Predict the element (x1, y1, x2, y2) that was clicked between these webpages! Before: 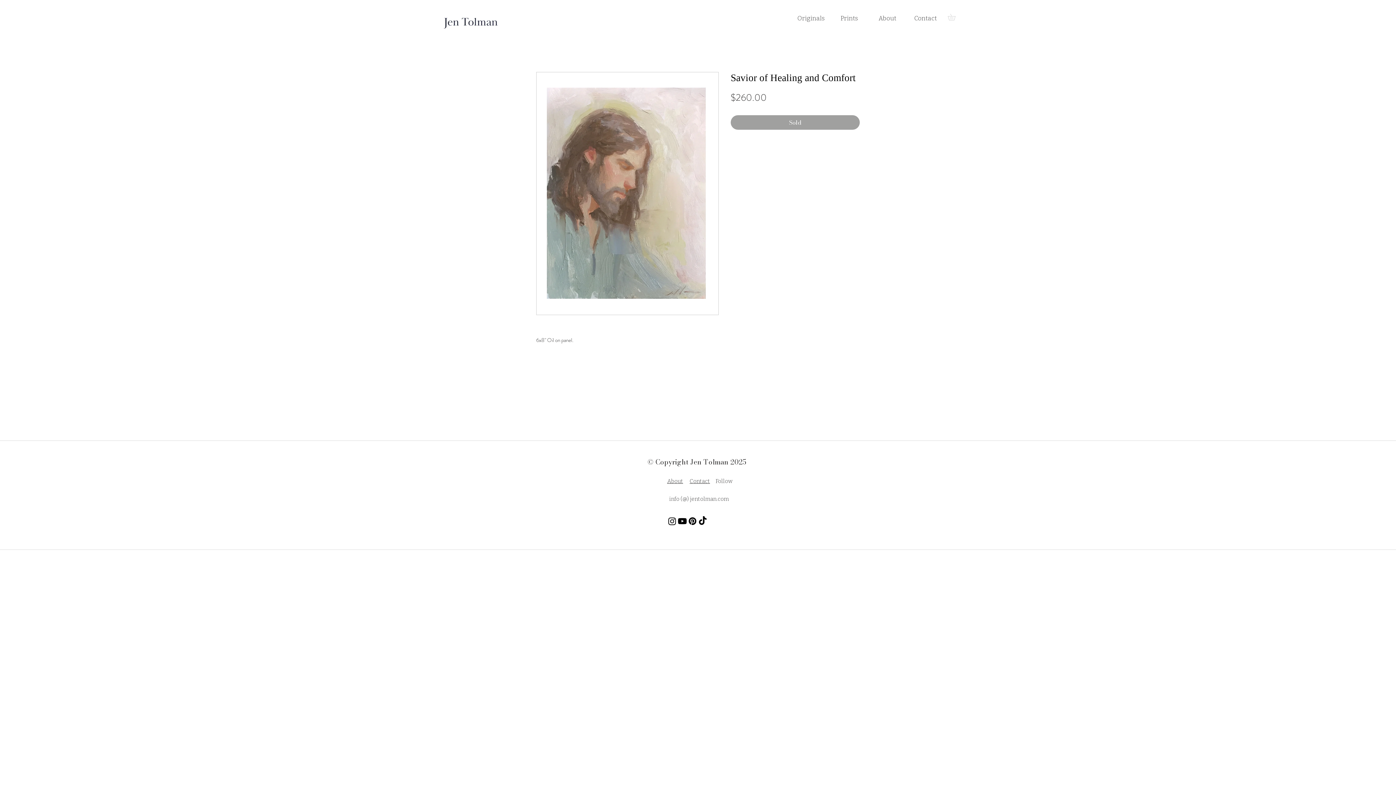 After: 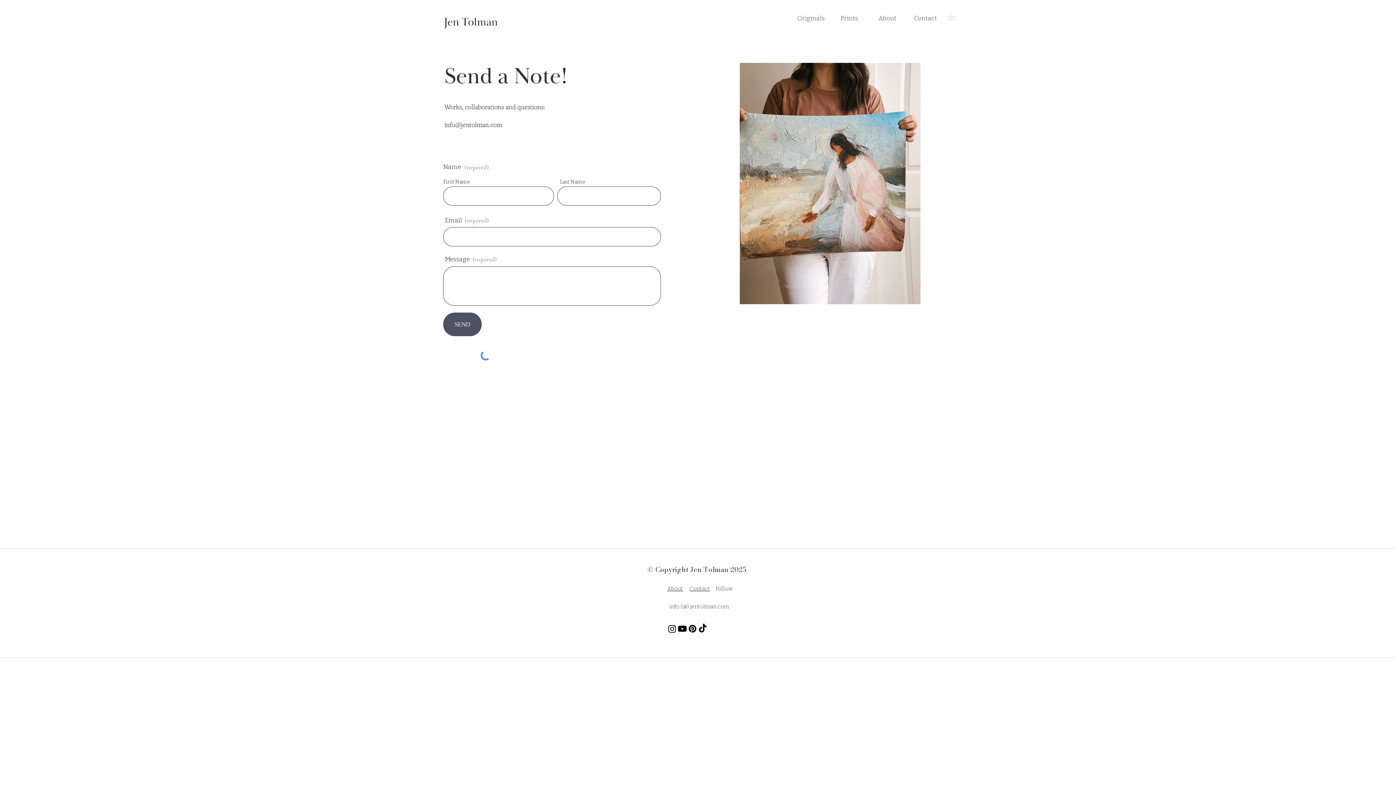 Action: label: Contact bbox: (906, 9, 944, 27)